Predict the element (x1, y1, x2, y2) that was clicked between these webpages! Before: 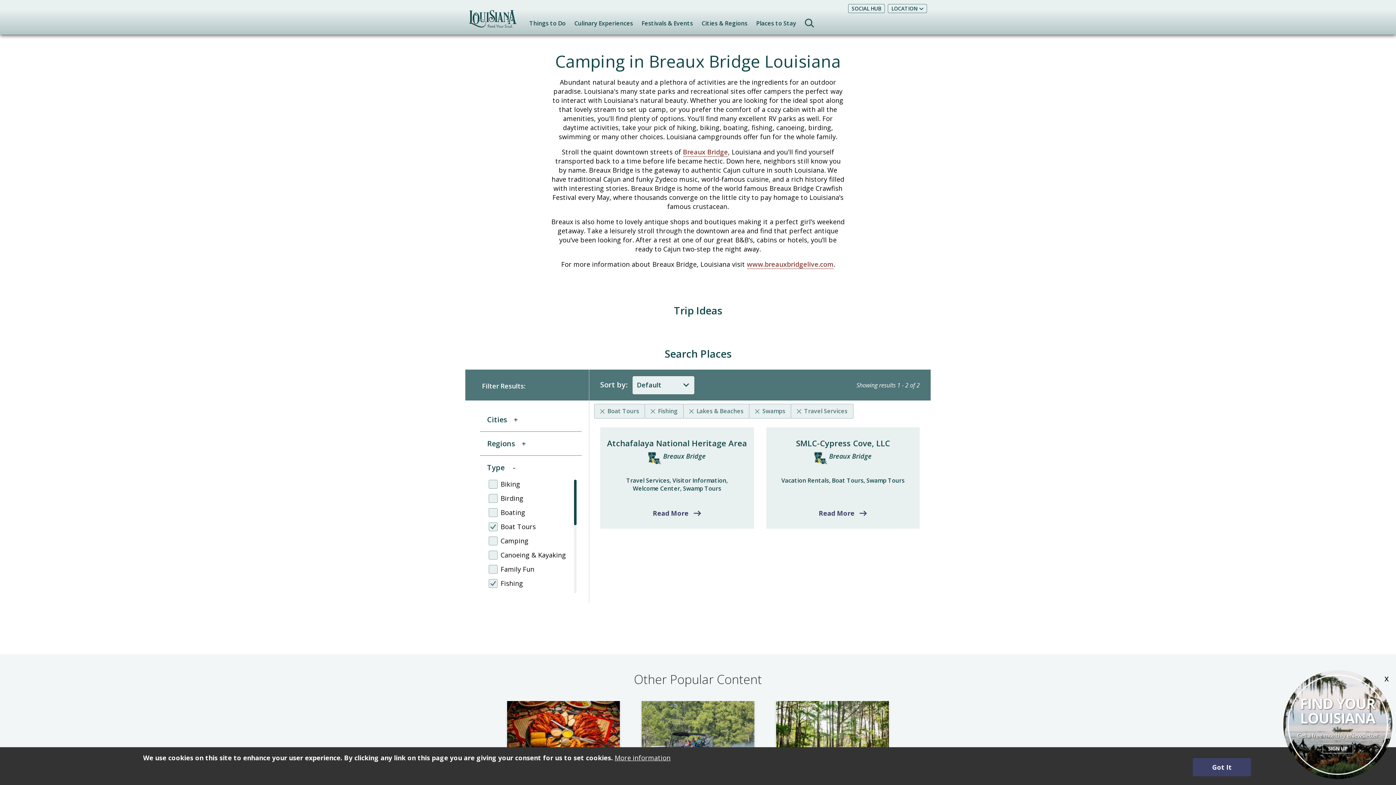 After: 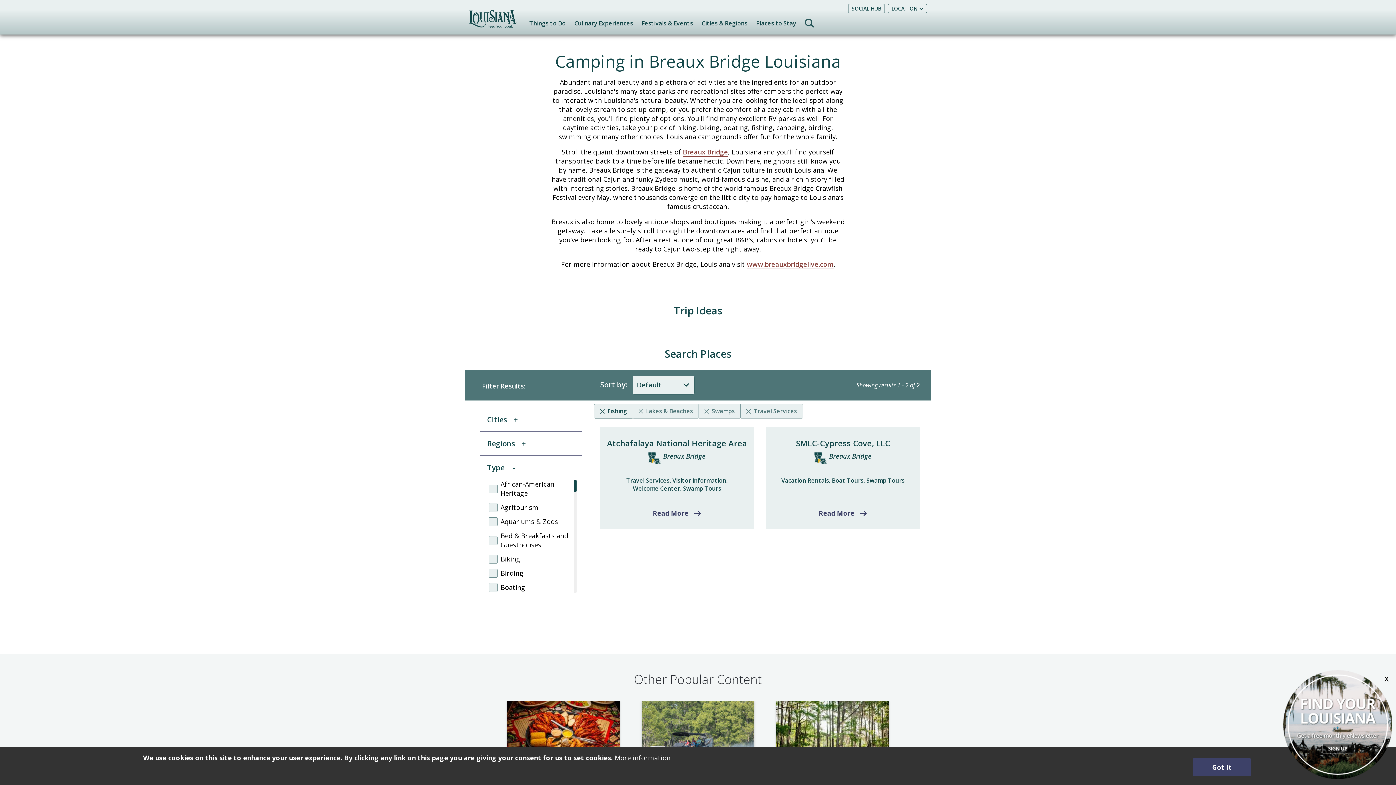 Action: label: Remove listing filter bbox: (594, 404, 645, 418)